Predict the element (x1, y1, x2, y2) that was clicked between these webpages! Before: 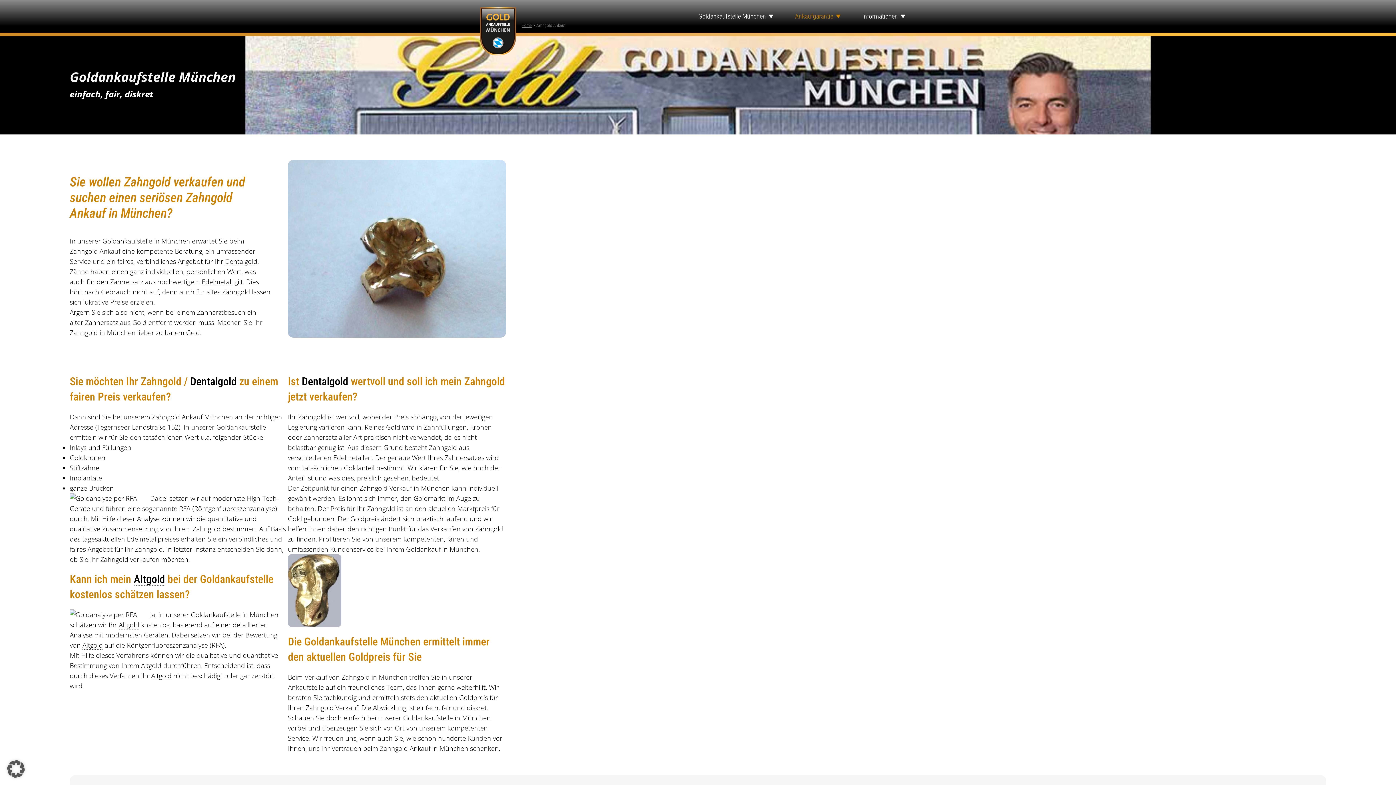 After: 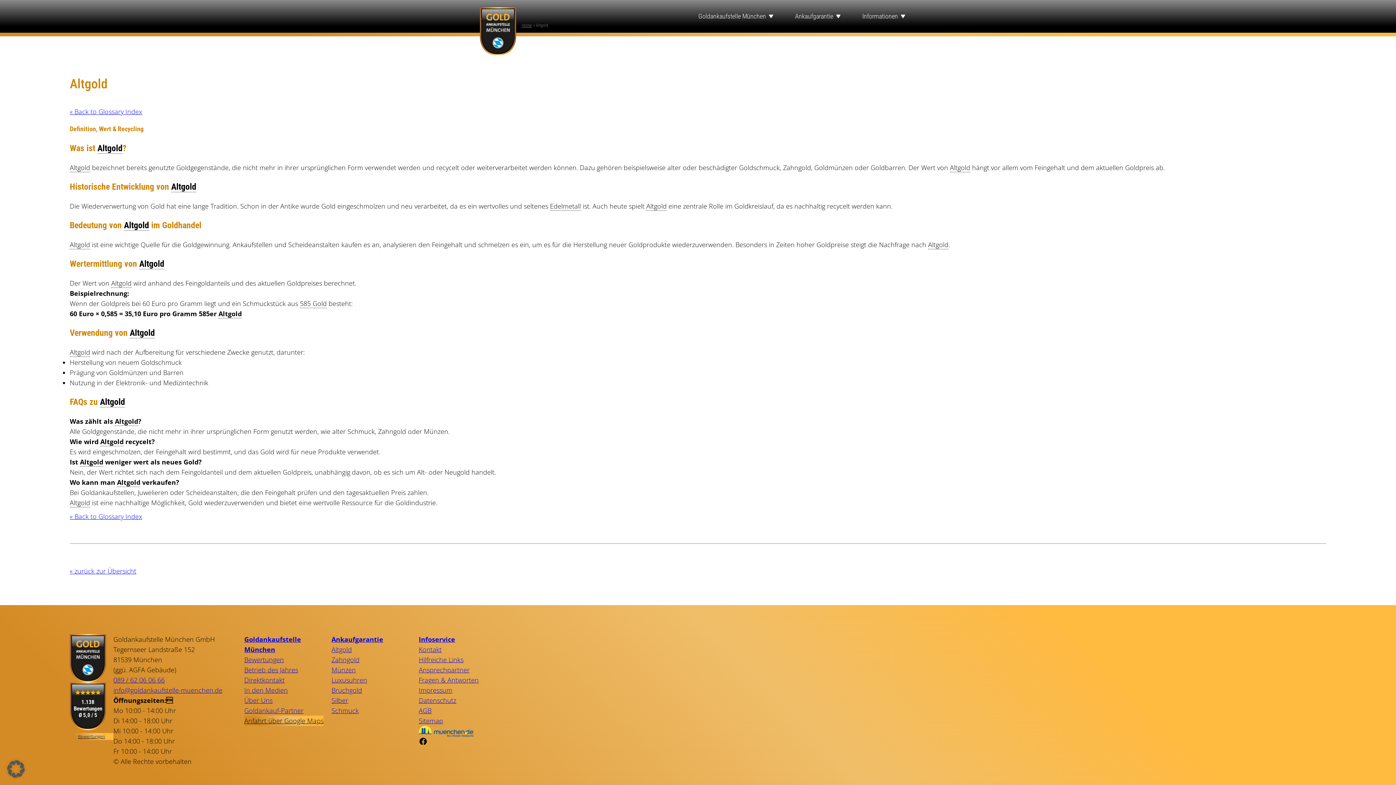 Action: label: Altgold bbox: (151, 671, 171, 680)